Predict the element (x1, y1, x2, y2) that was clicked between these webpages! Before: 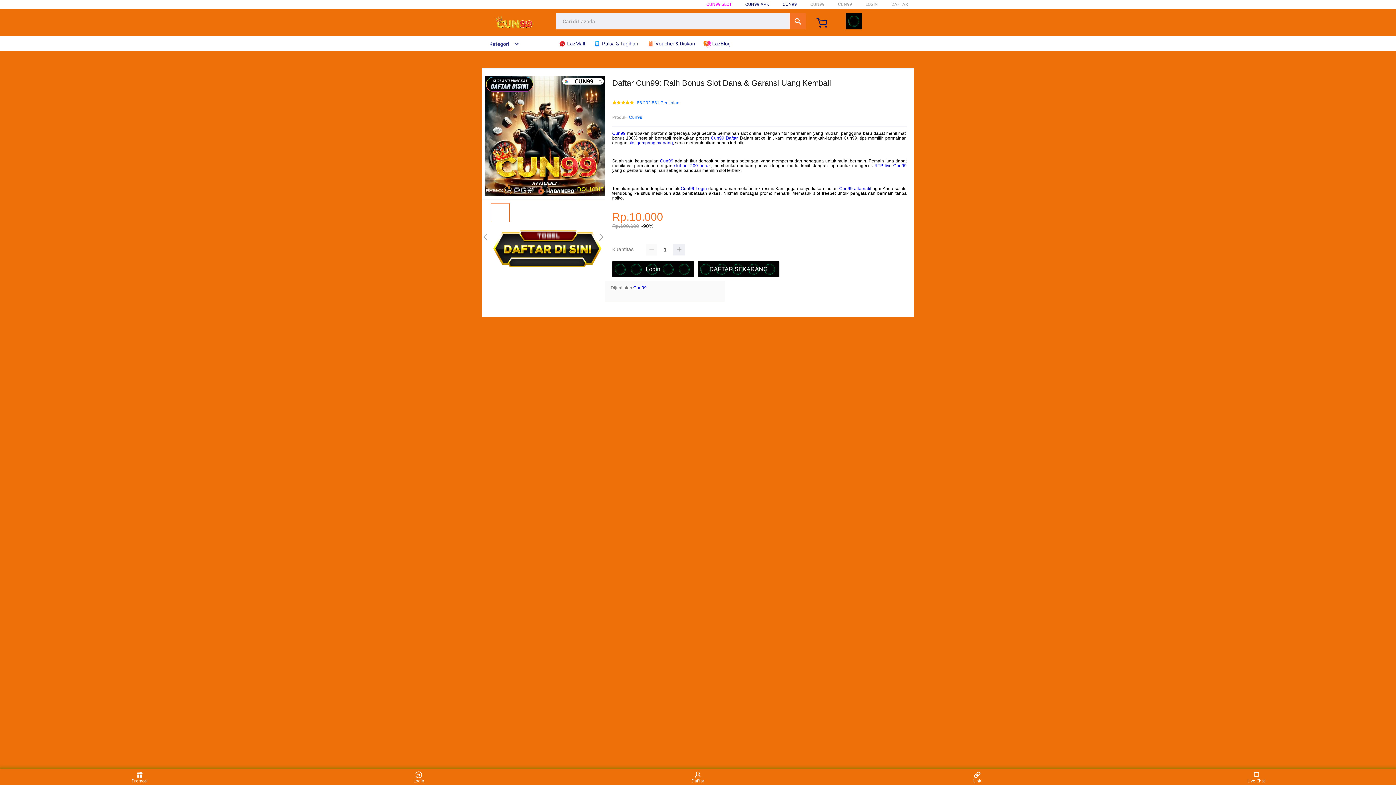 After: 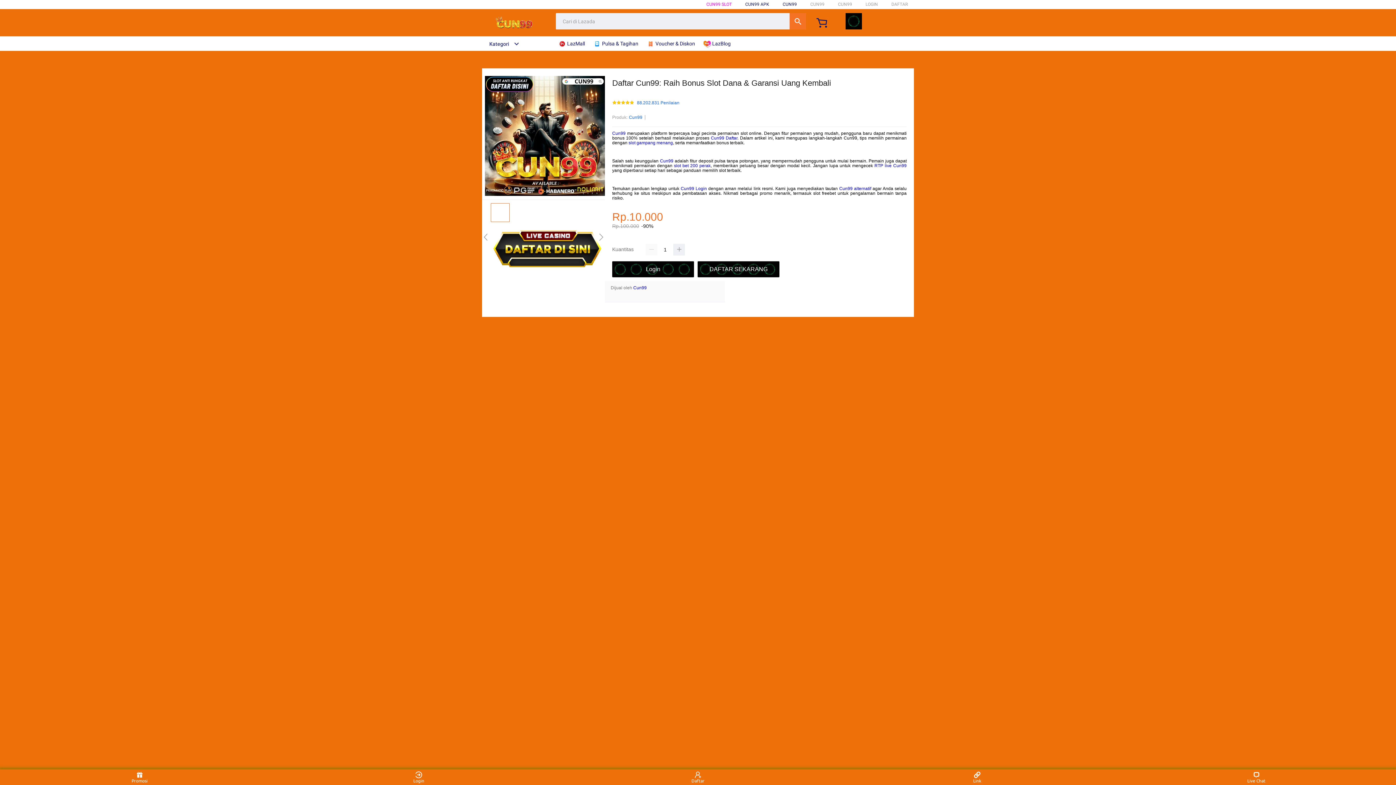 Action: bbox: (711, 135, 737, 140) label: Cun99 Daftar